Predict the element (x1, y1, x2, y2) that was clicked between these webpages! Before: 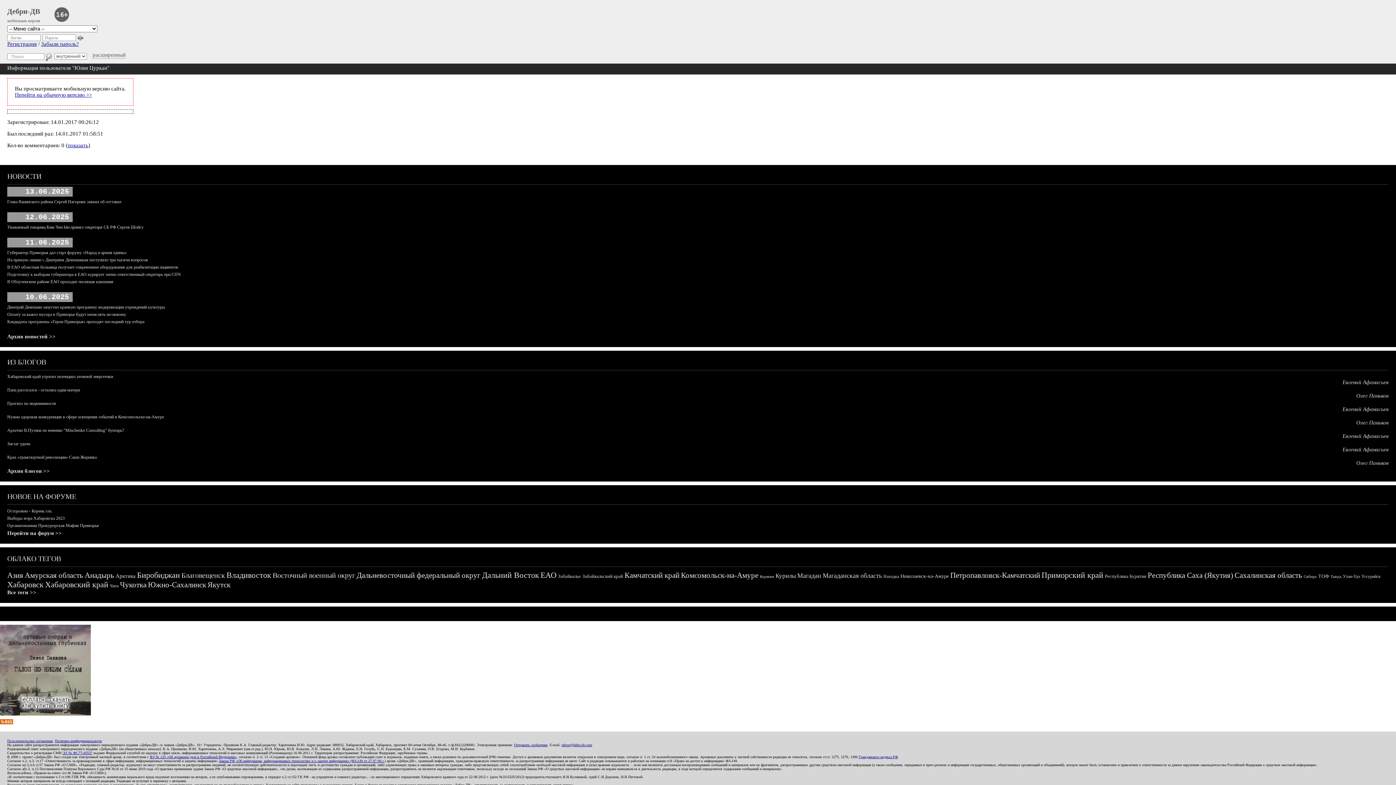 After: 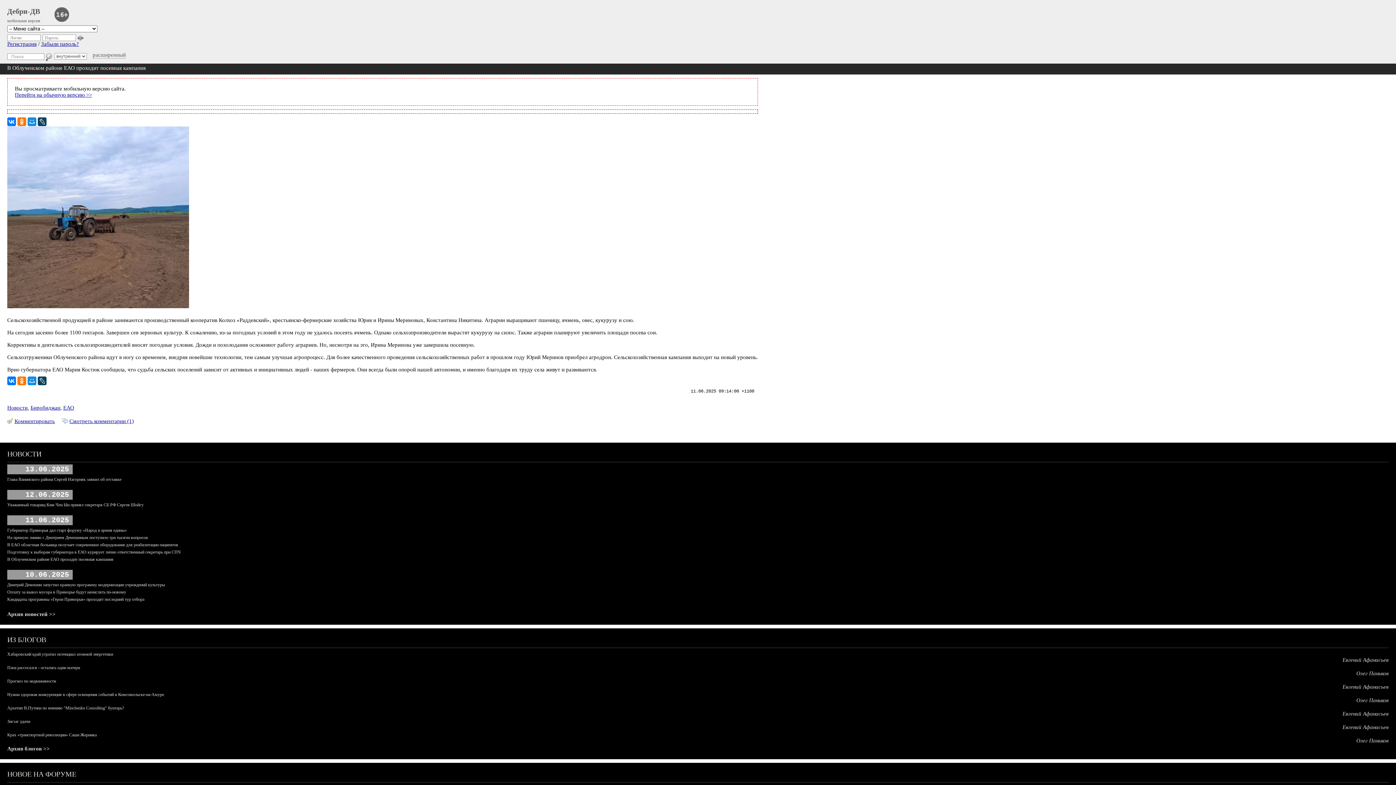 Action: bbox: (7, 279, 113, 284) label: В Облученском районе ЕАО проходит посевная кампания